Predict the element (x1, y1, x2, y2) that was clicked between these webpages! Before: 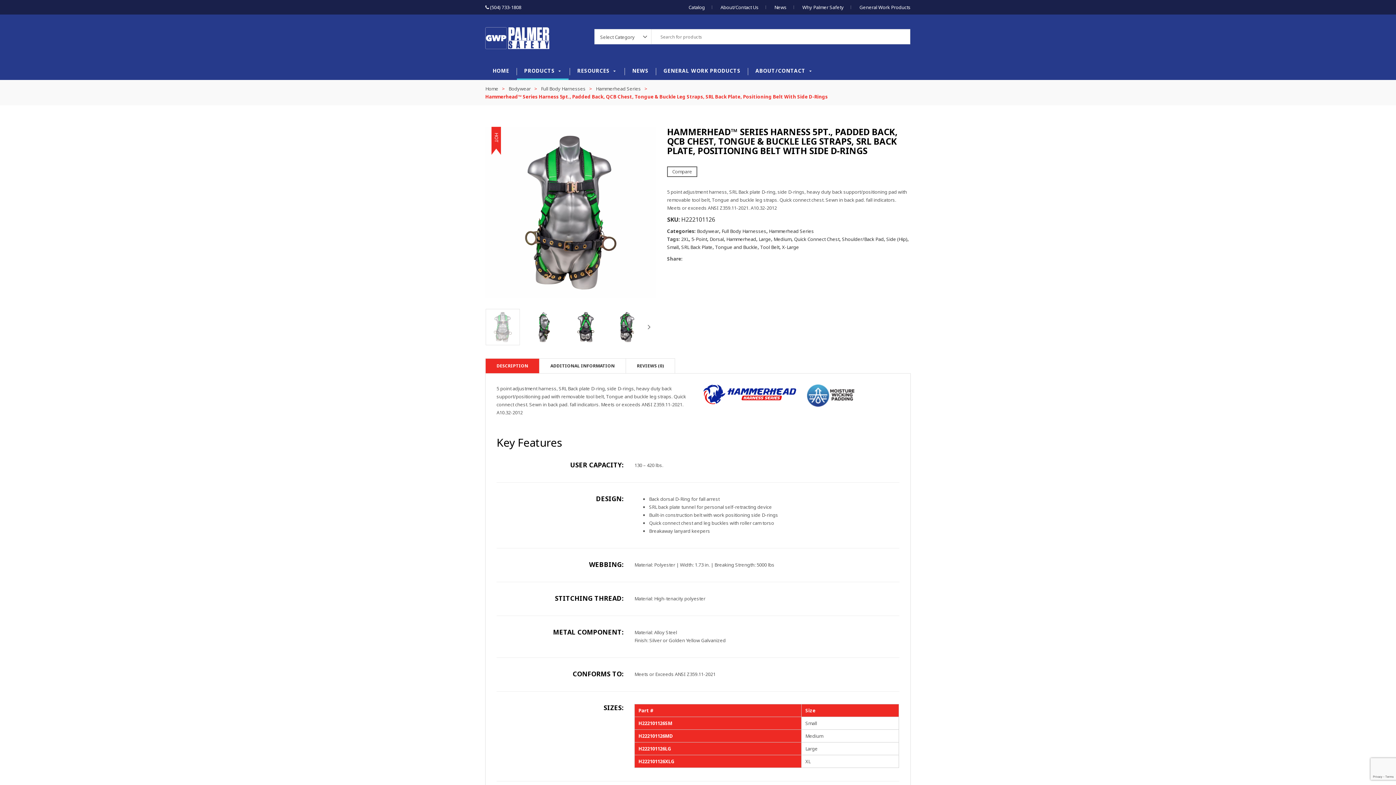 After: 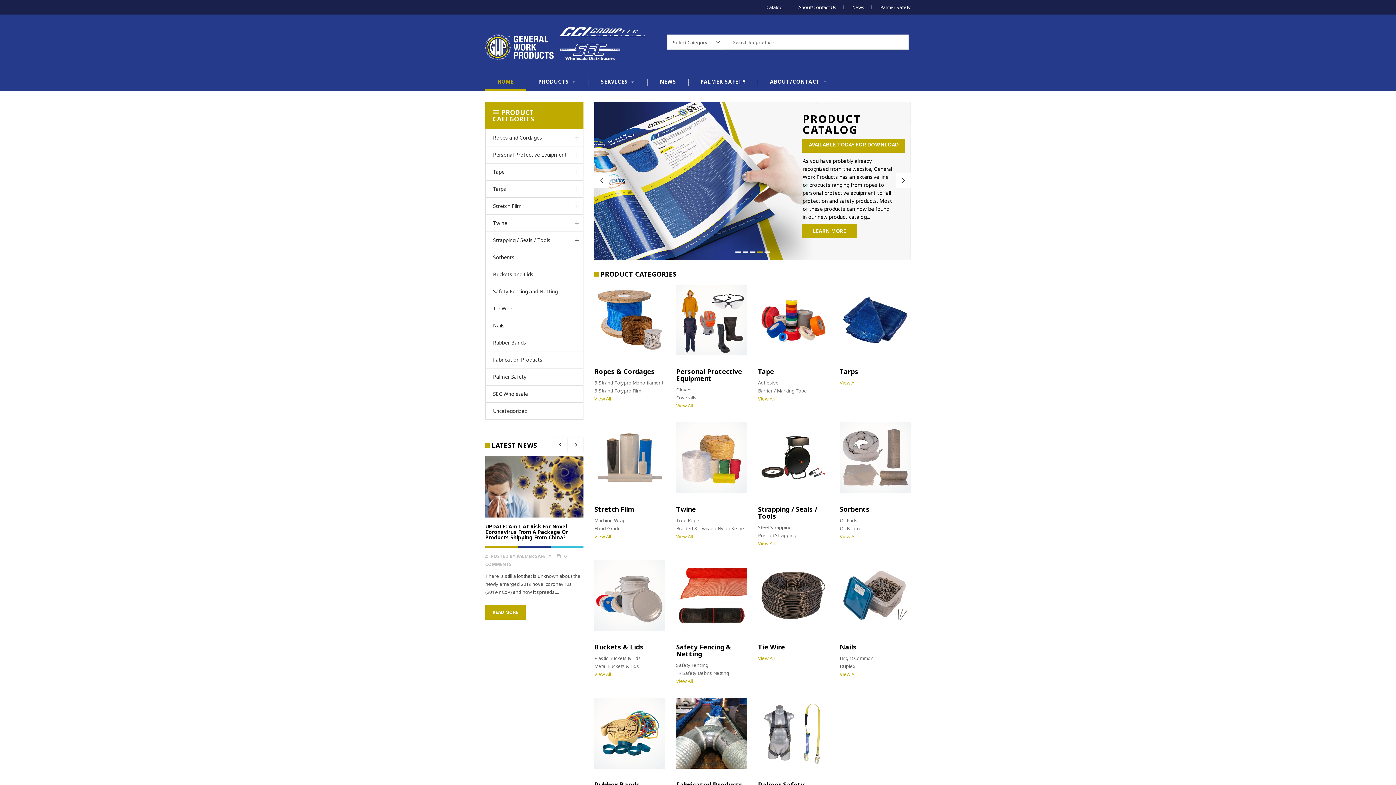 Action: label: GENERAL WORK PRODUCTS bbox: (656, 61, 748, 80)